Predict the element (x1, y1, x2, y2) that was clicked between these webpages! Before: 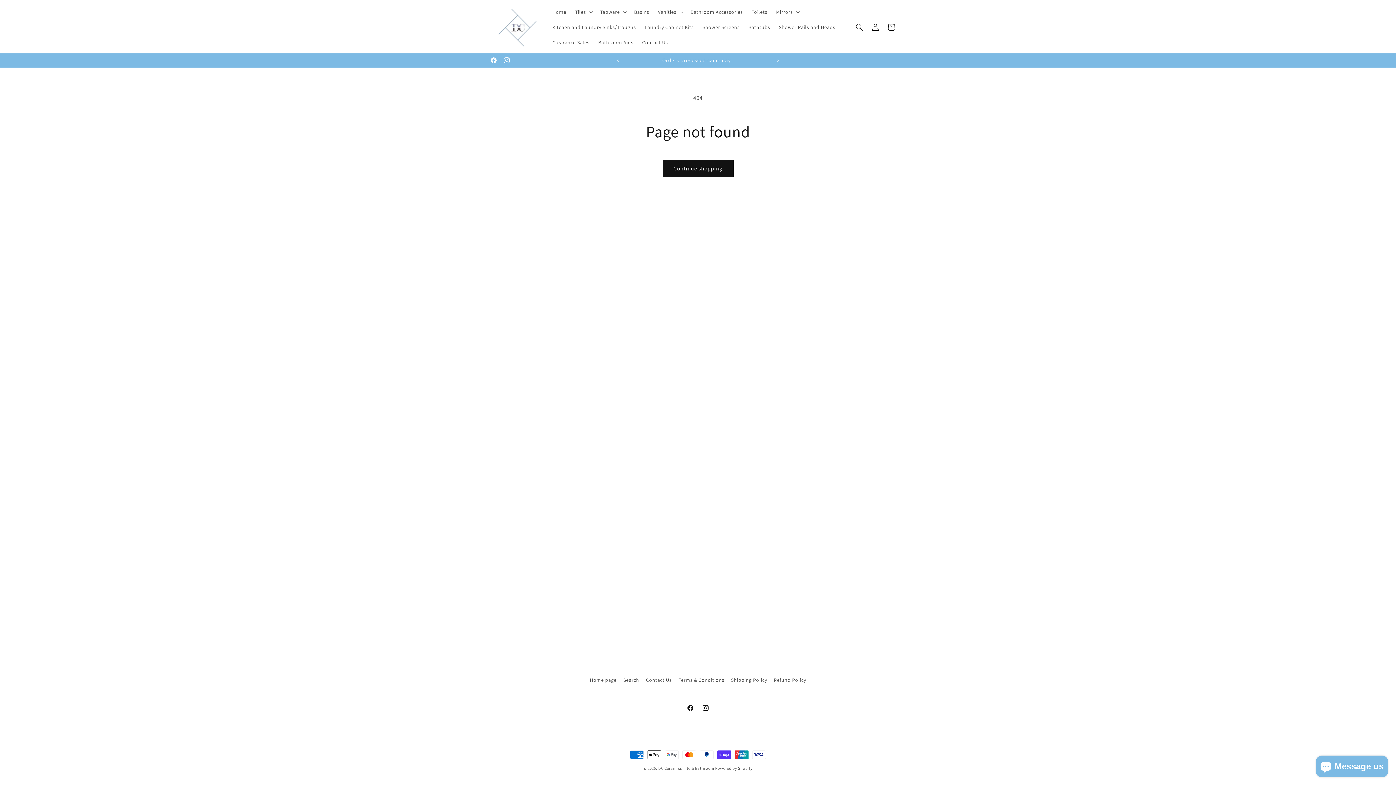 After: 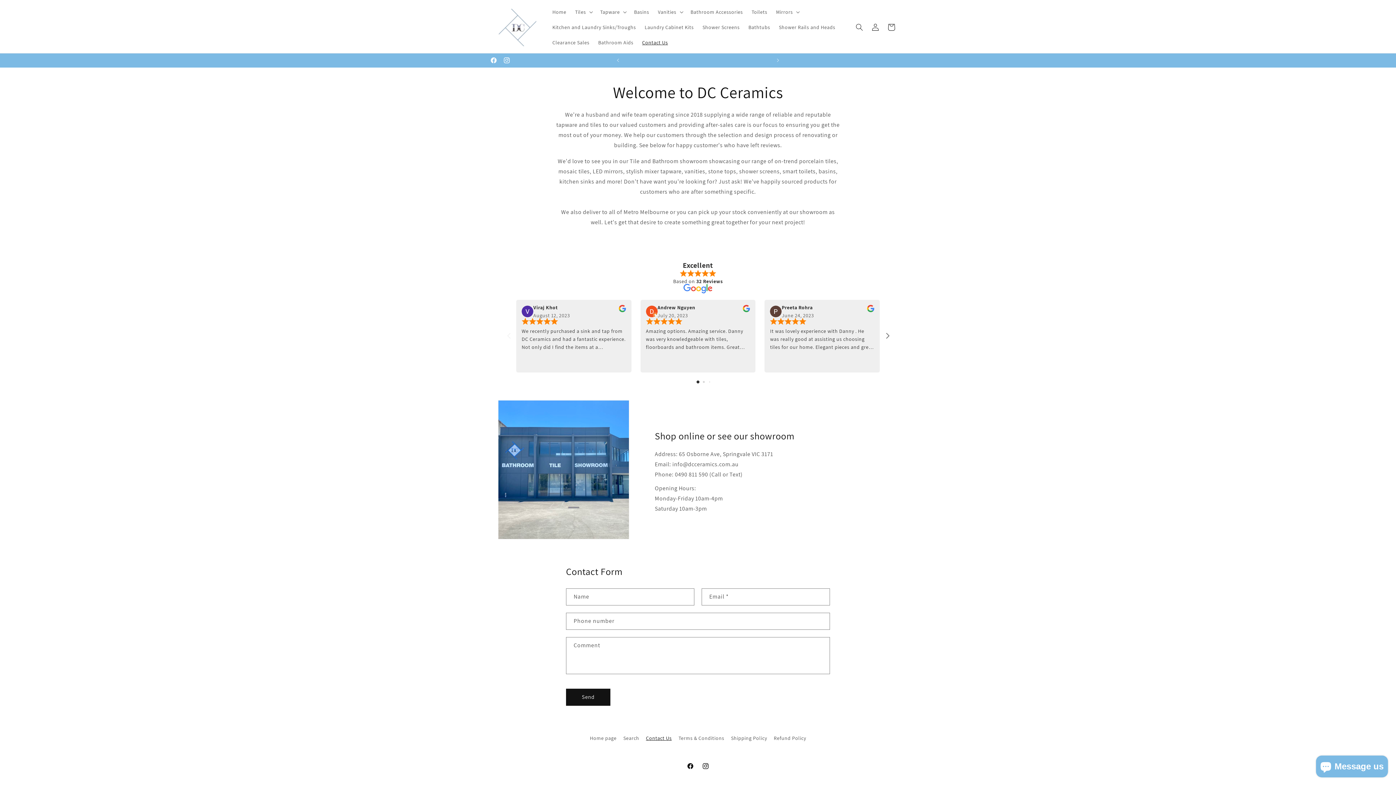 Action: label: Contact Us bbox: (637, 34, 672, 50)